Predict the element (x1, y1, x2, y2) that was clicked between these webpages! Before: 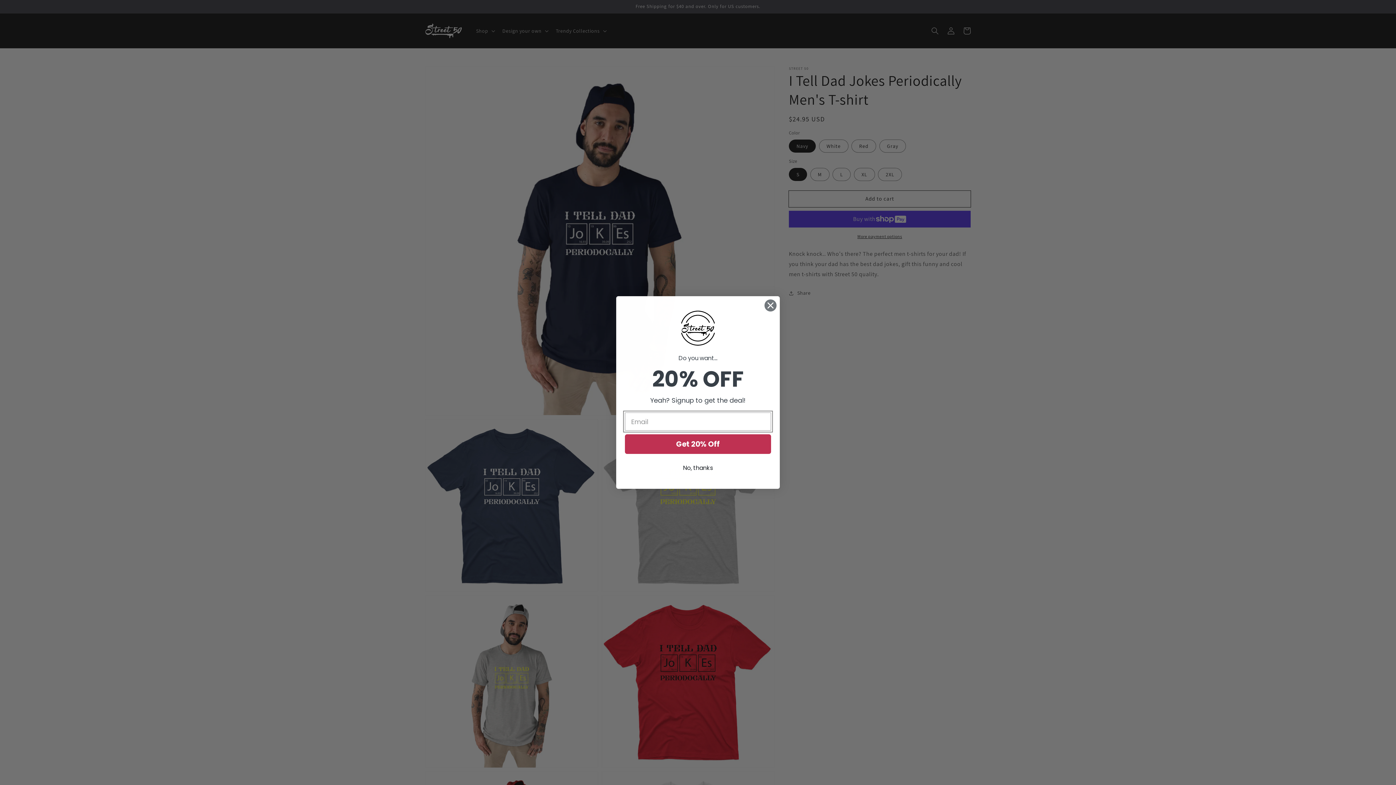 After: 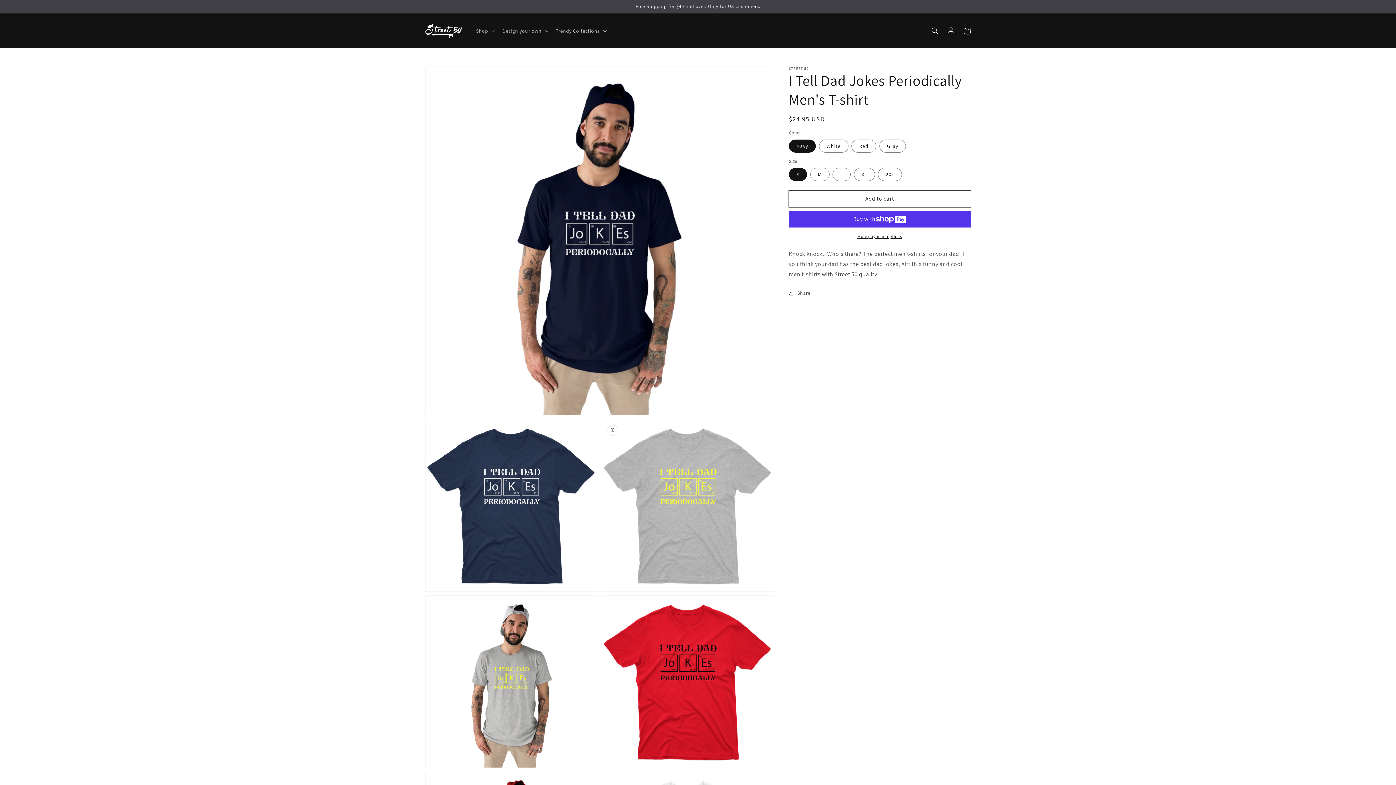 Action: label: No, thanks bbox: (625, 461, 771, 475)